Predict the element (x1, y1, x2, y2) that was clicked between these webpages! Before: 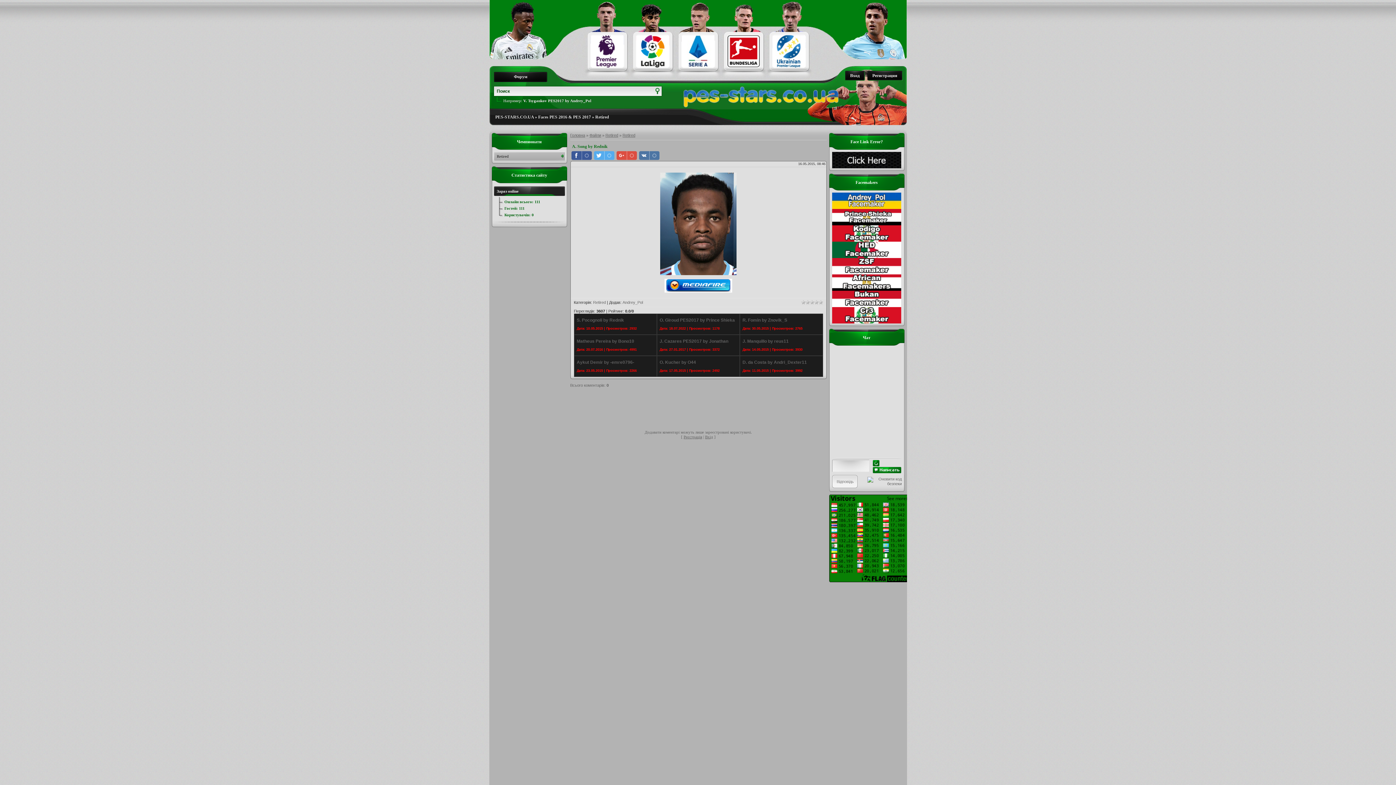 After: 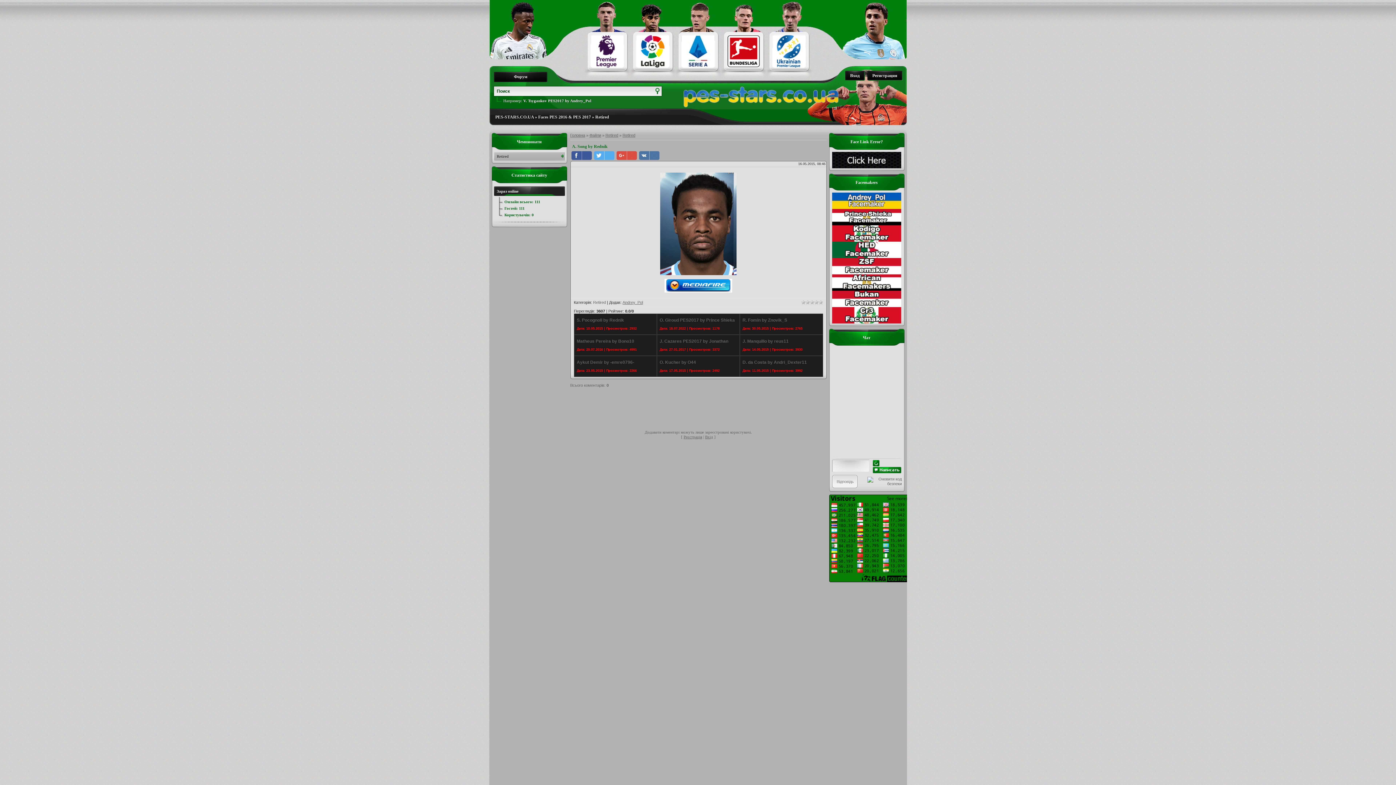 Action: bbox: (622, 300, 643, 304) label: Andrey_Pol